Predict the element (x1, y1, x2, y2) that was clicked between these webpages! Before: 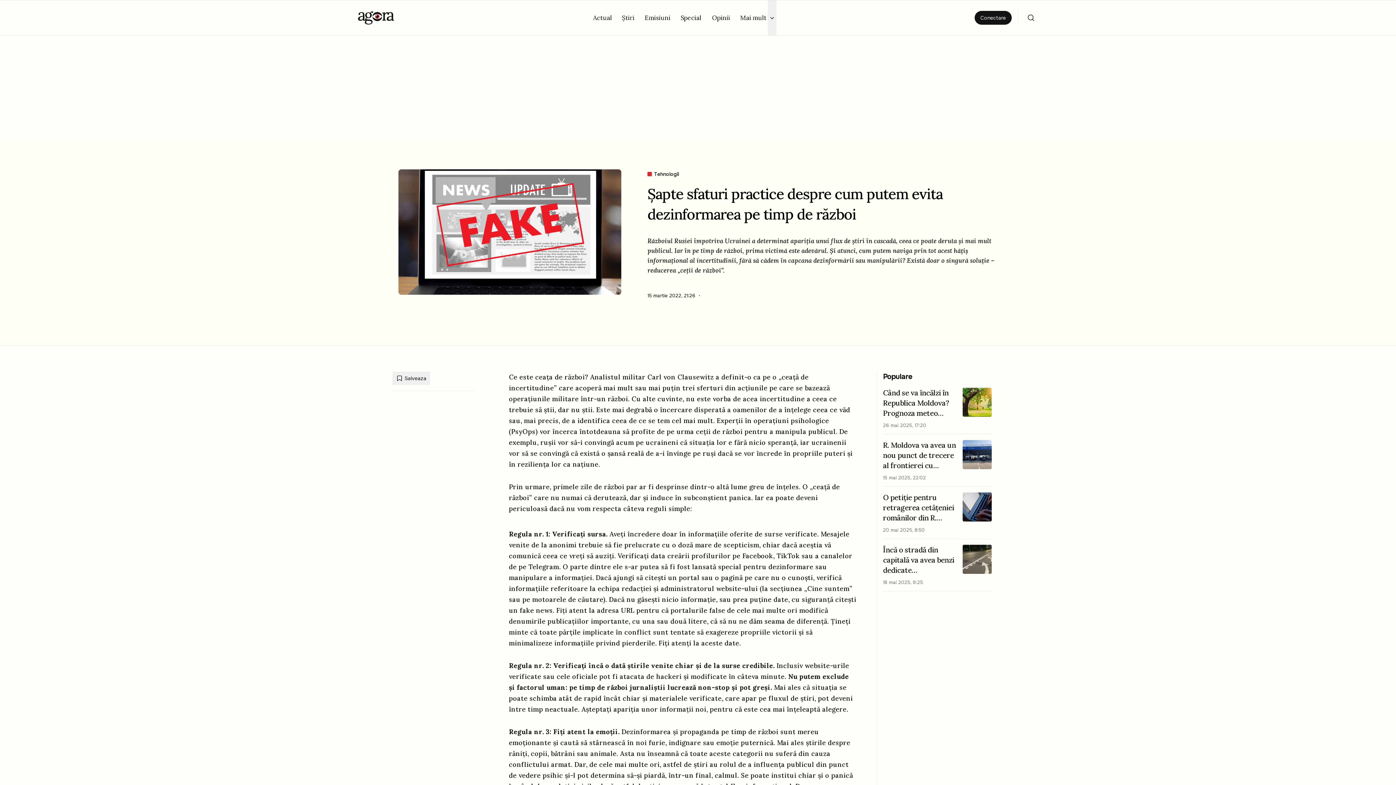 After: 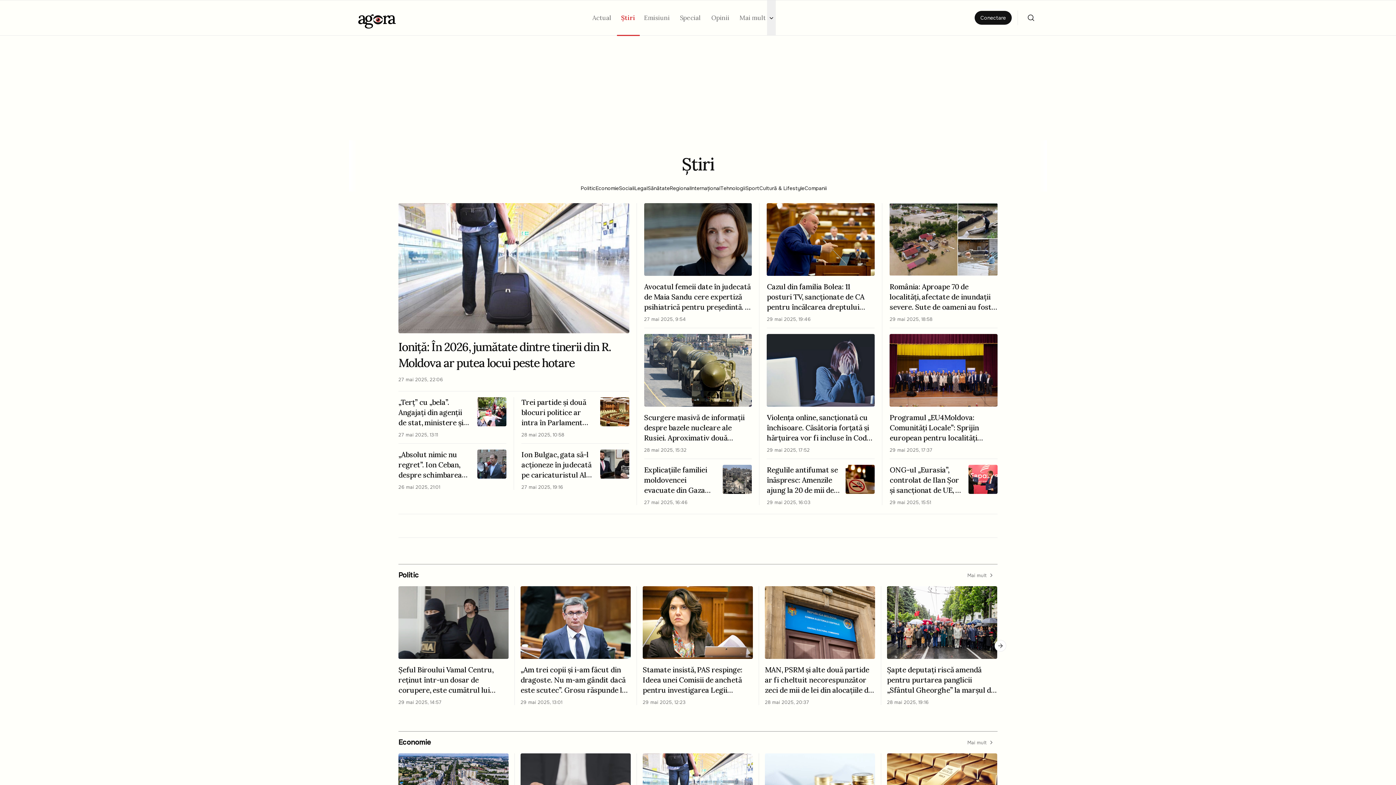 Action: label: Știri bbox: (622, 14, 636, 21)